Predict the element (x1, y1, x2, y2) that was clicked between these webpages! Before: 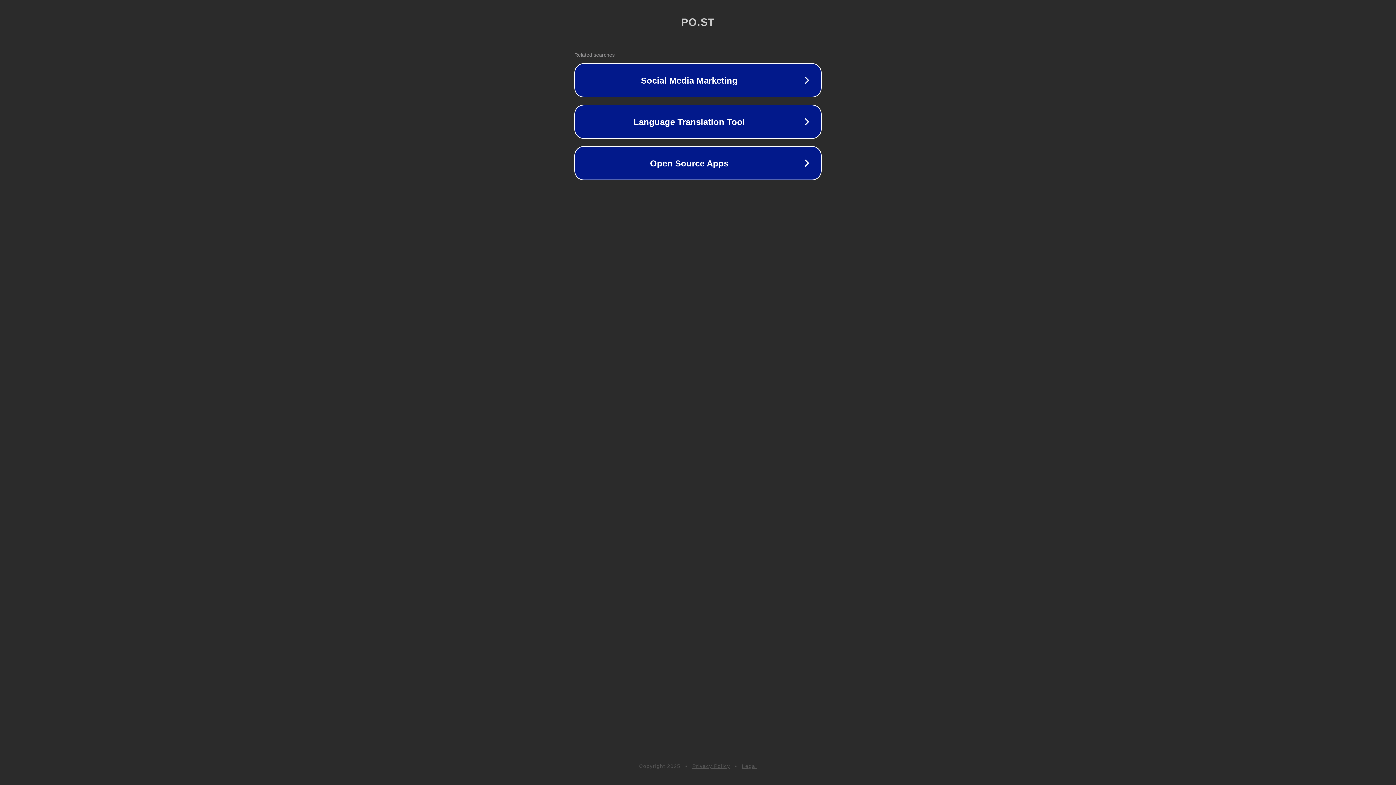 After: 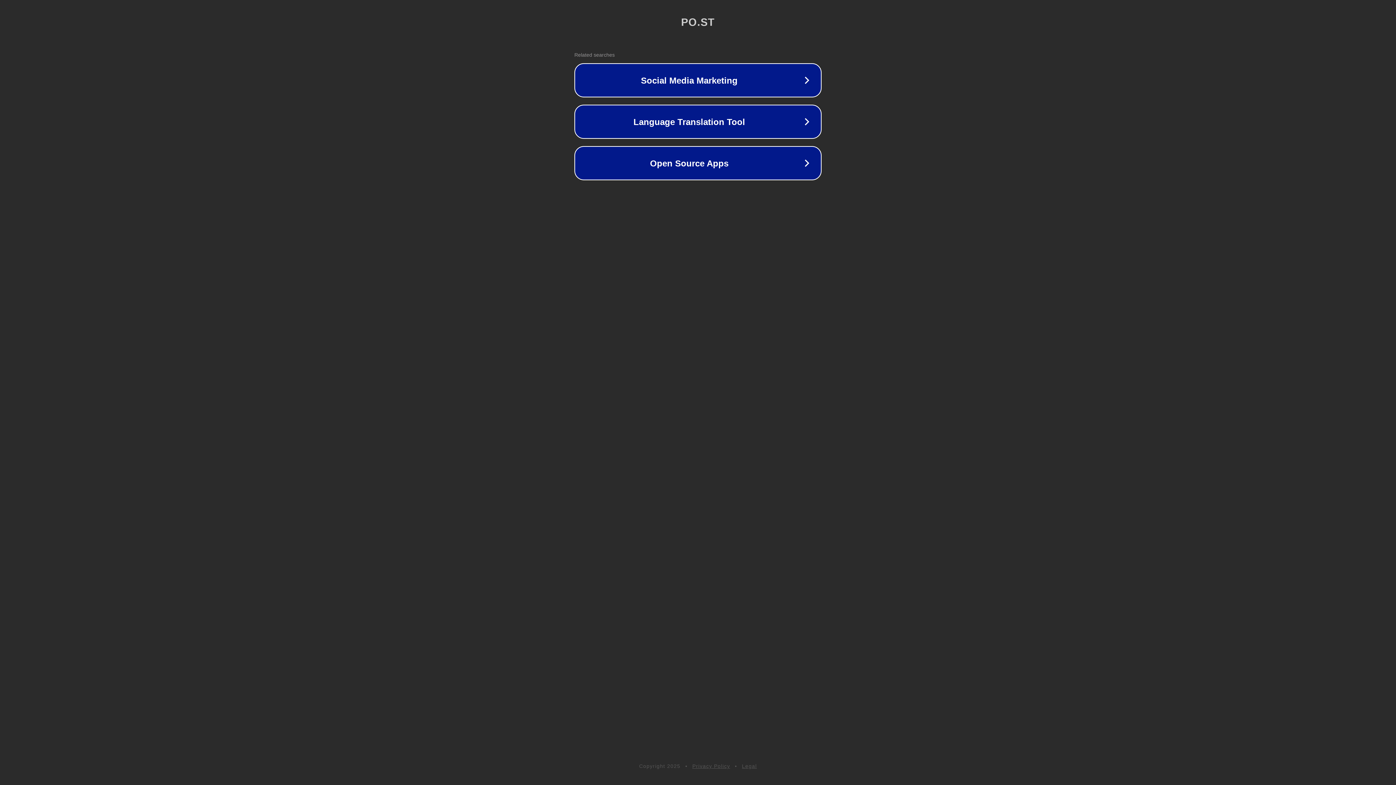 Action: bbox: (742, 763, 757, 769) label: Legal